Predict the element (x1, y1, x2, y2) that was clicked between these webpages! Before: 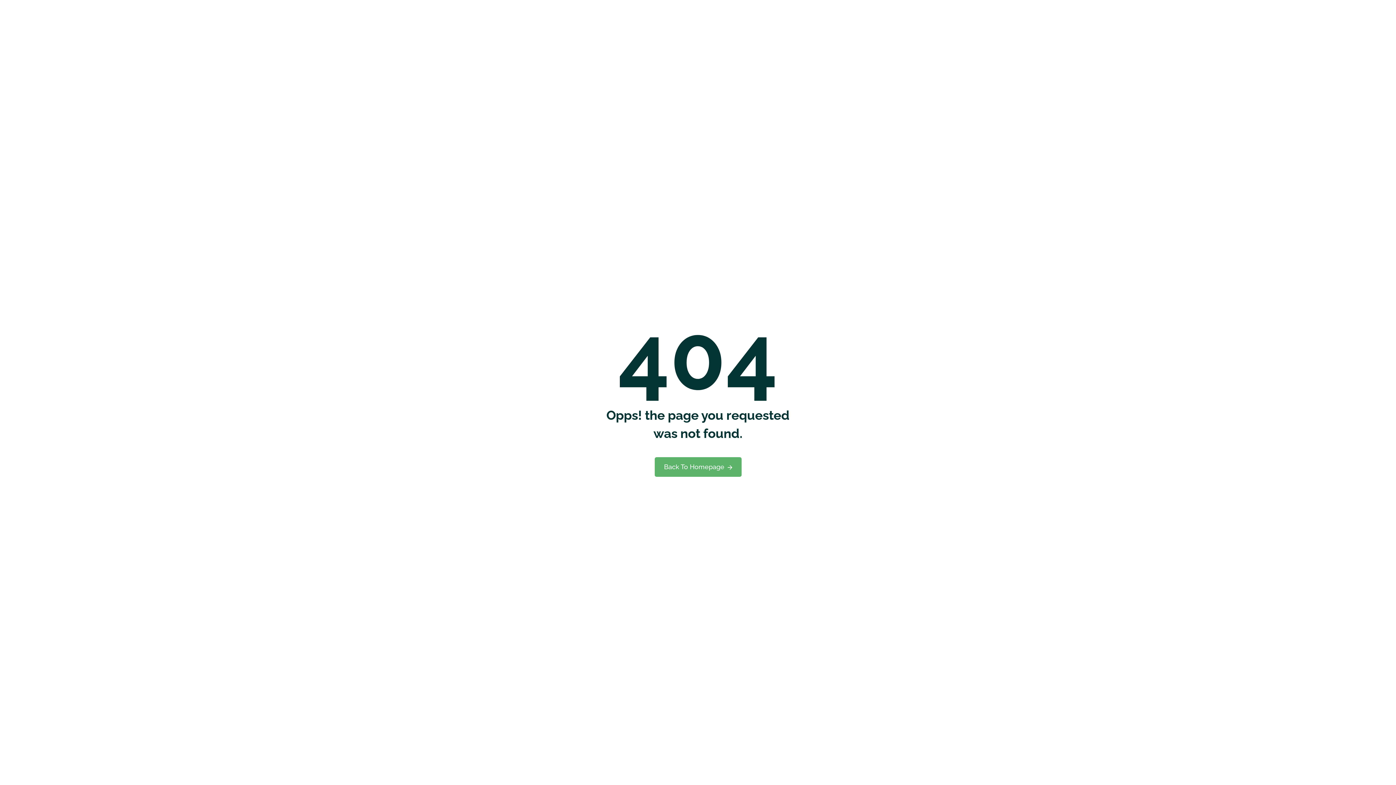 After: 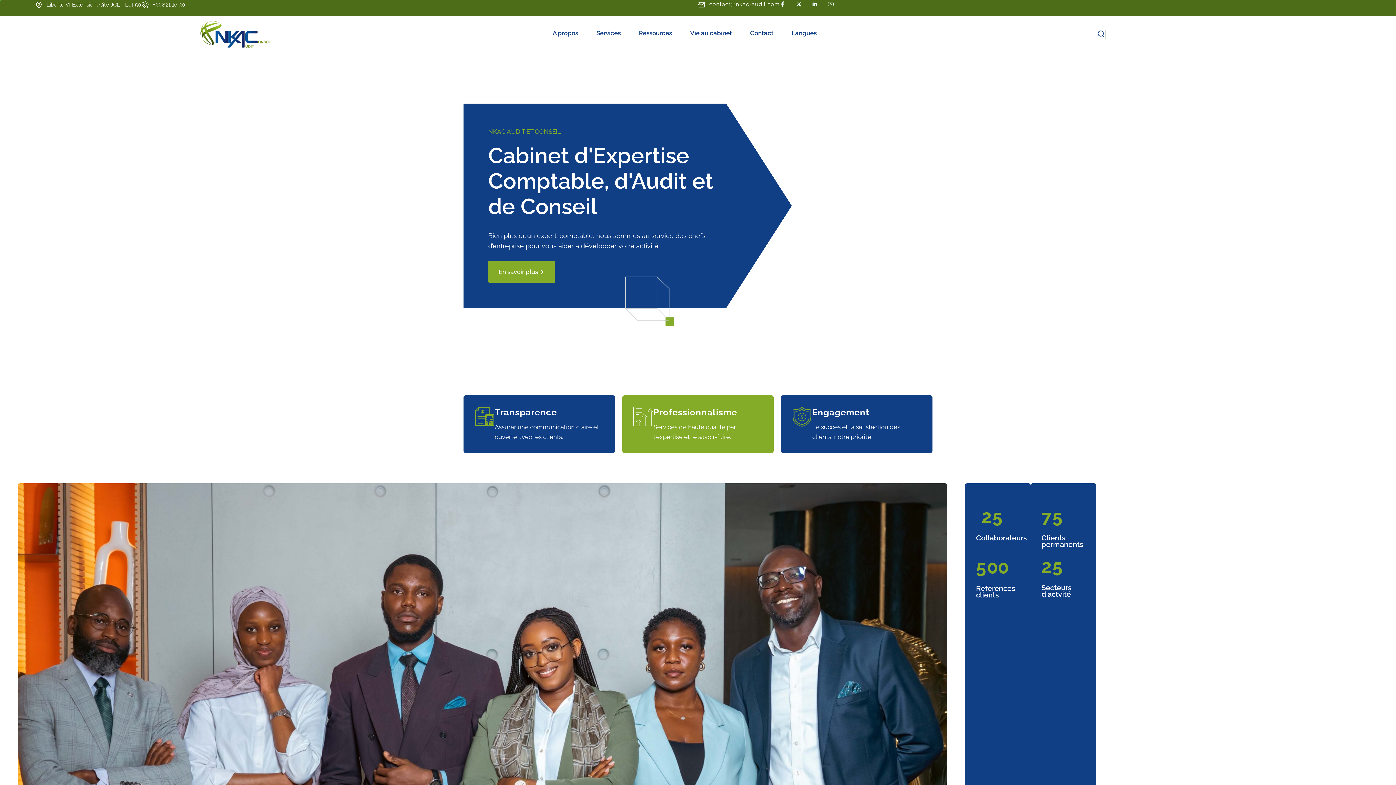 Action: bbox: (654, 457, 741, 477) label: Back To Homepage